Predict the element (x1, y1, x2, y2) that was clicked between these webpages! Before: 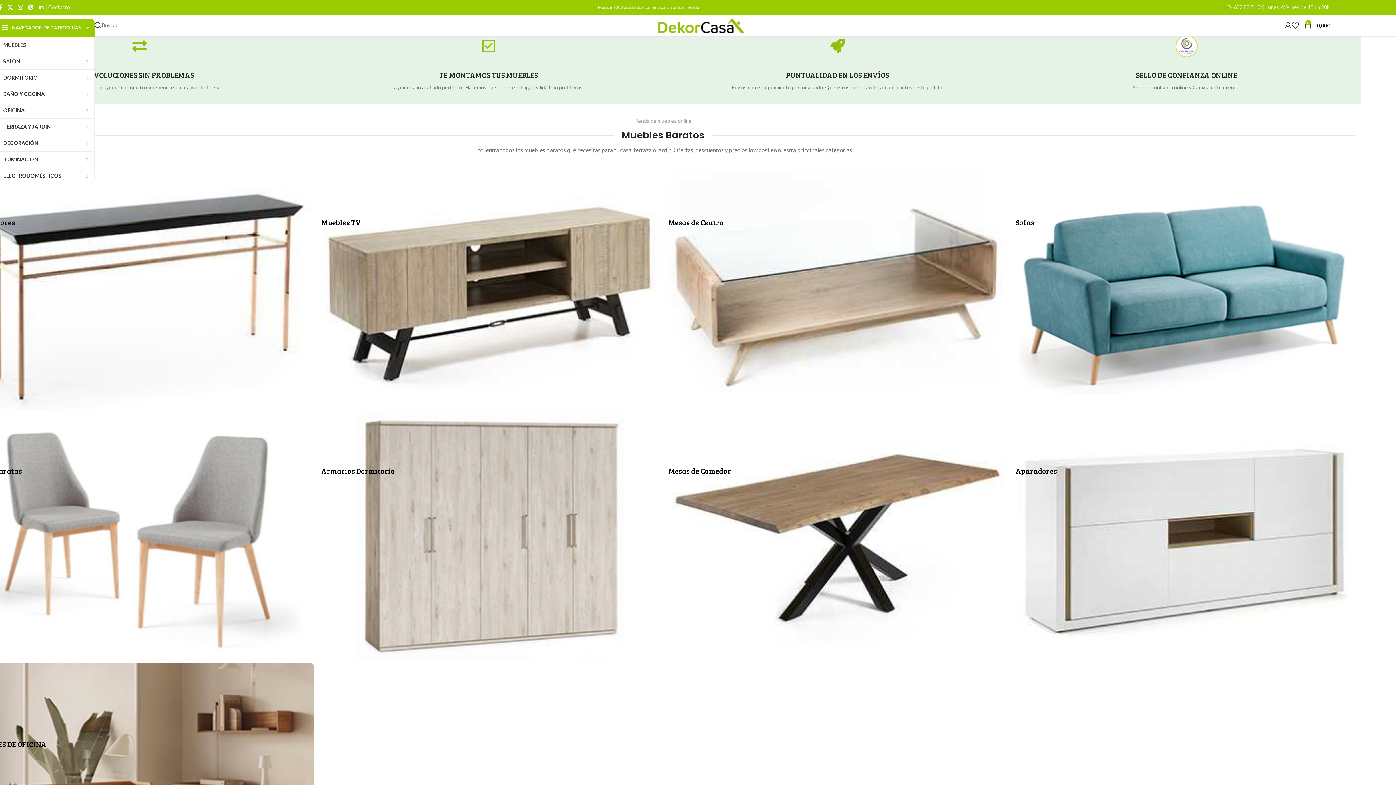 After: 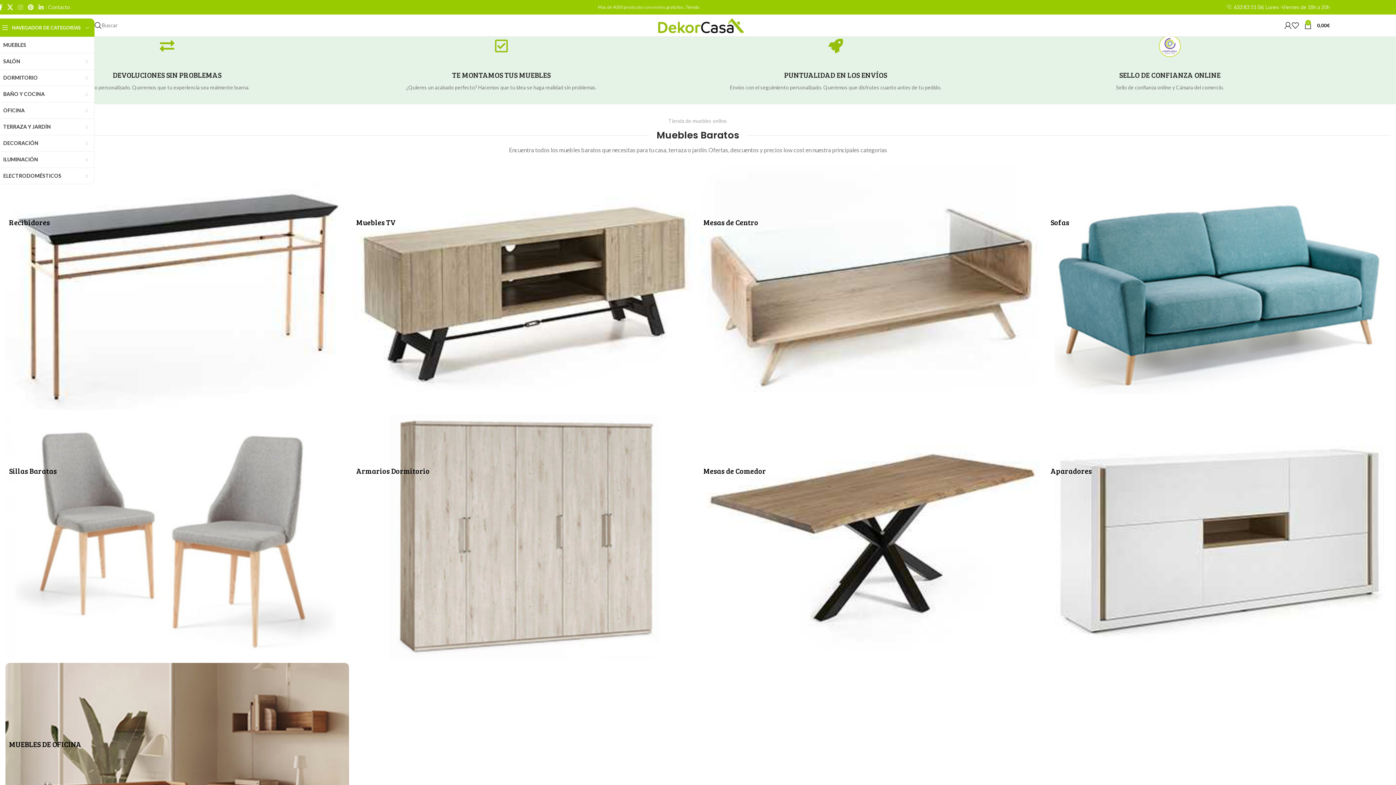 Action: label: Enlace social Instagram bbox: (15, 1, 25, 12)